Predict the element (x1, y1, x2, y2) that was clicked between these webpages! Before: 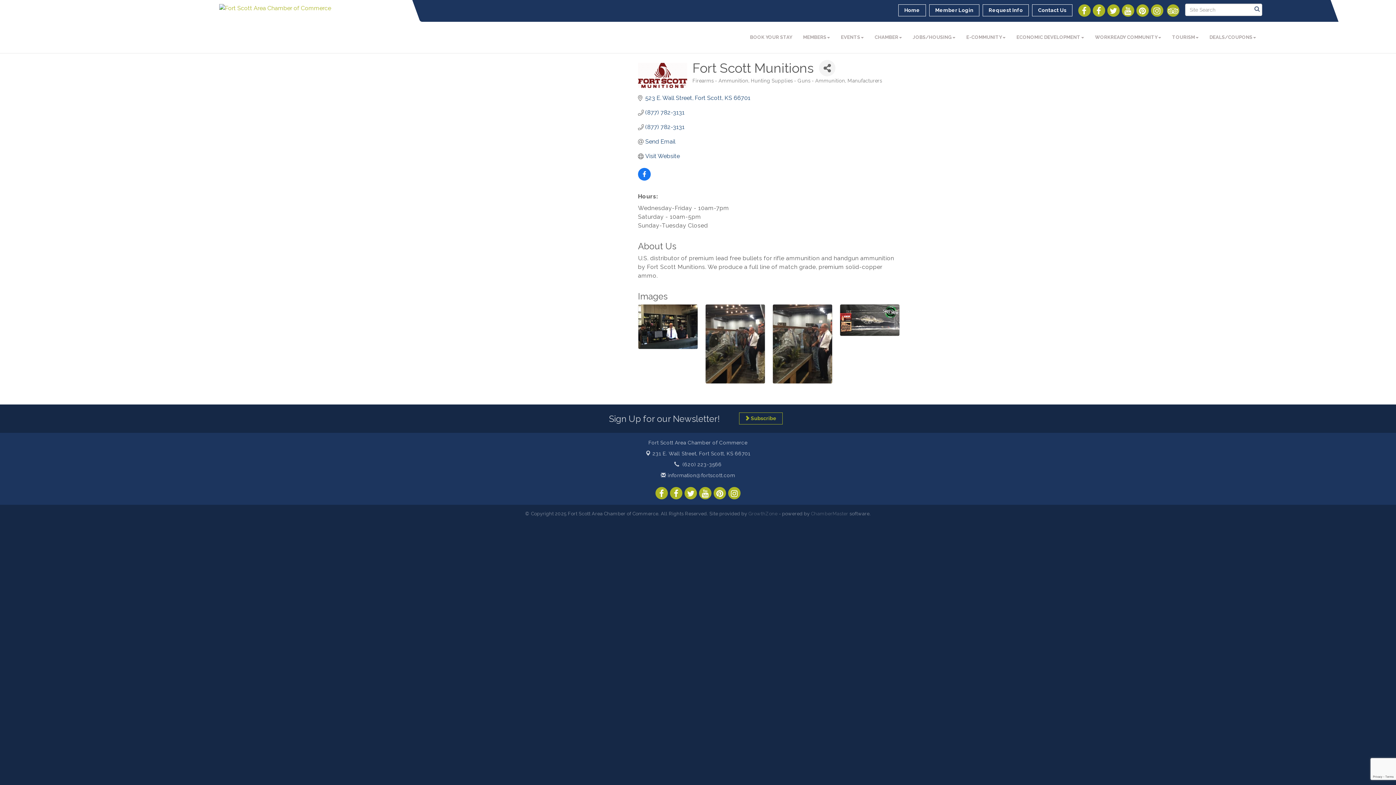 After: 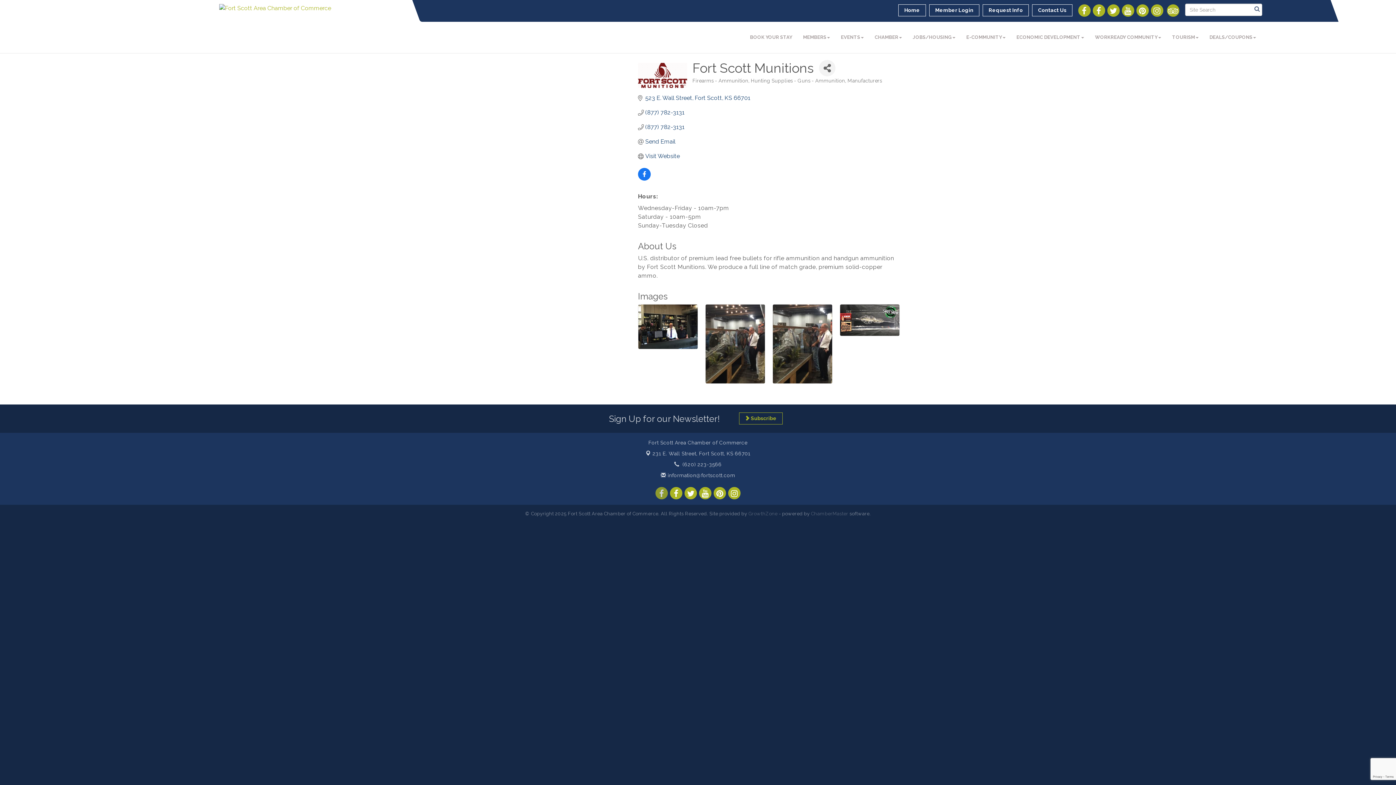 Action: bbox: (655, 487, 668, 499)